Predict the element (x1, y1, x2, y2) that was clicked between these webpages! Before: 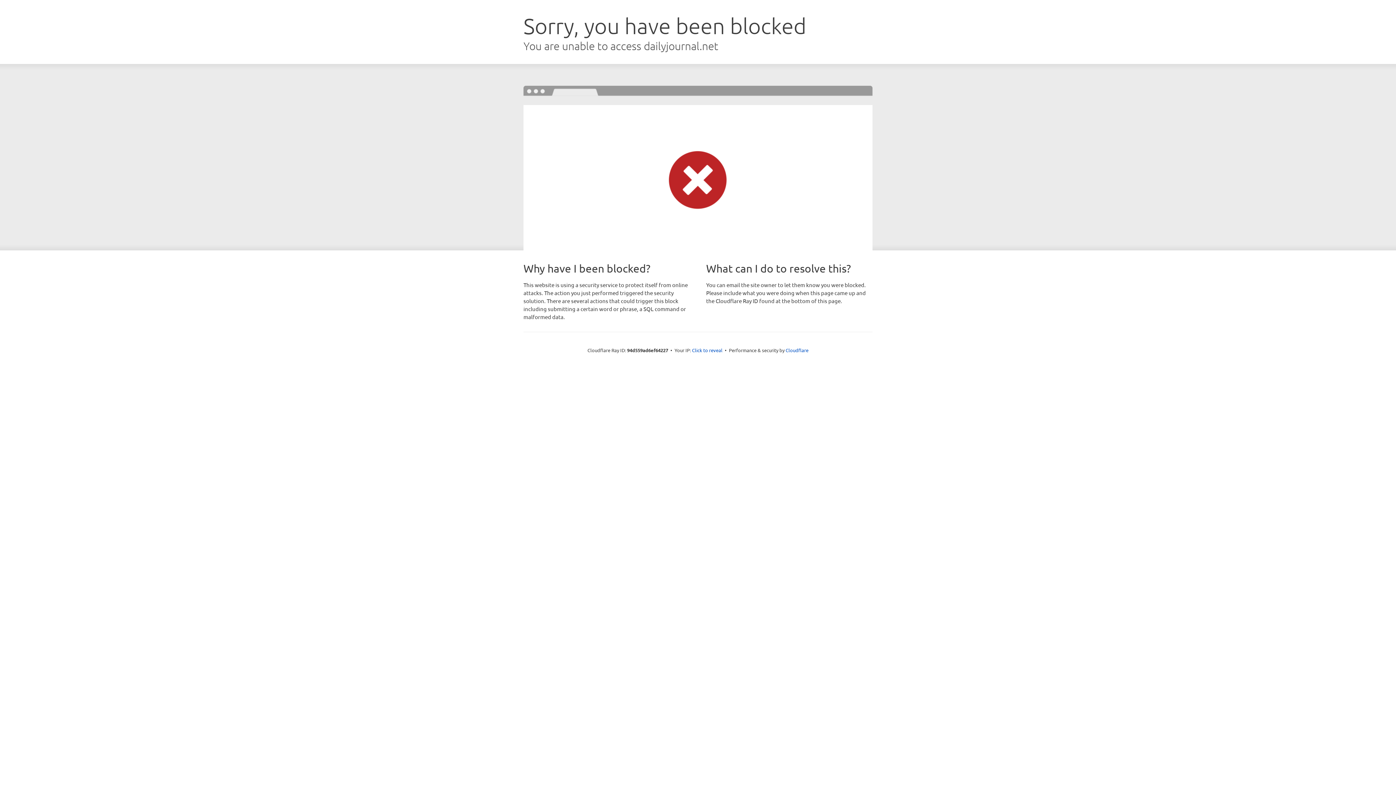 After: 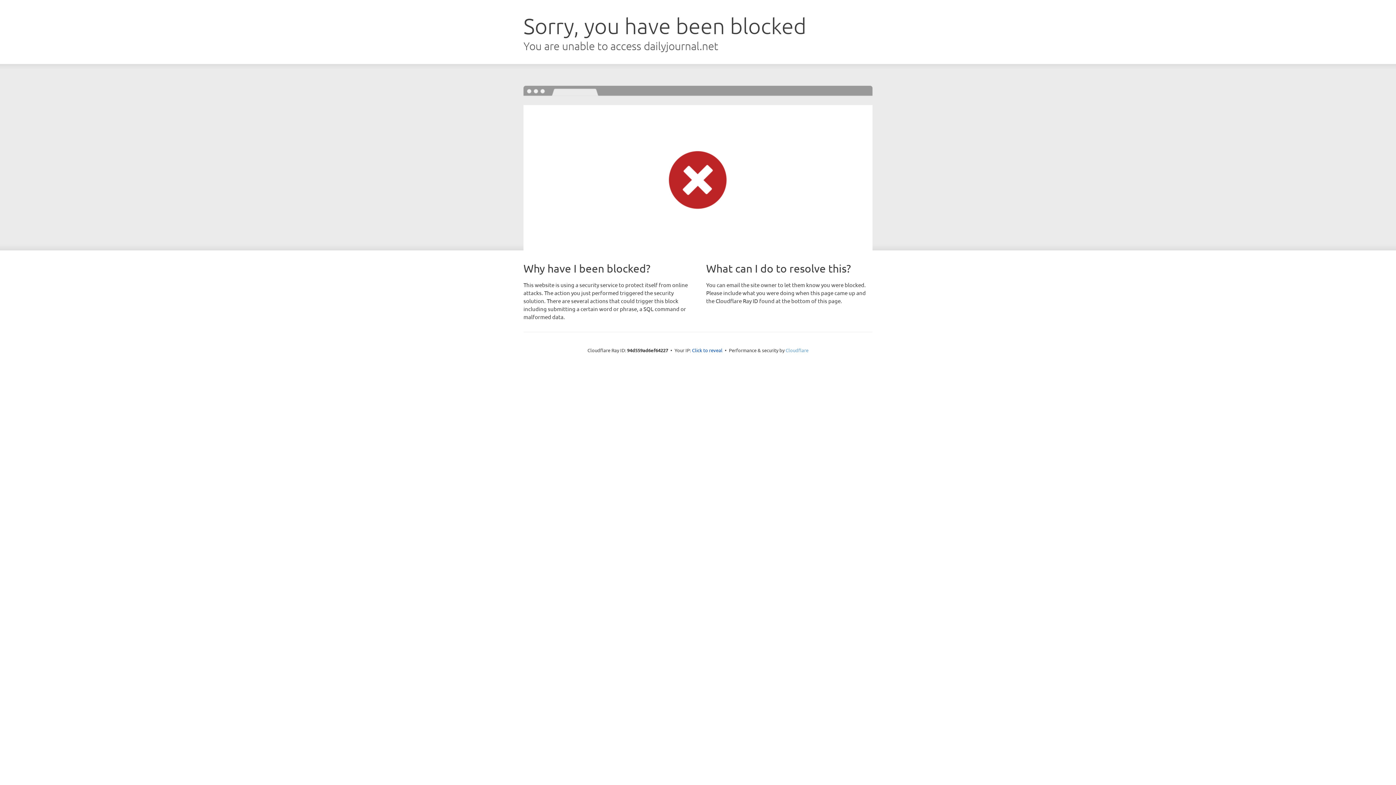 Action: label: Cloudflare bbox: (785, 347, 808, 353)